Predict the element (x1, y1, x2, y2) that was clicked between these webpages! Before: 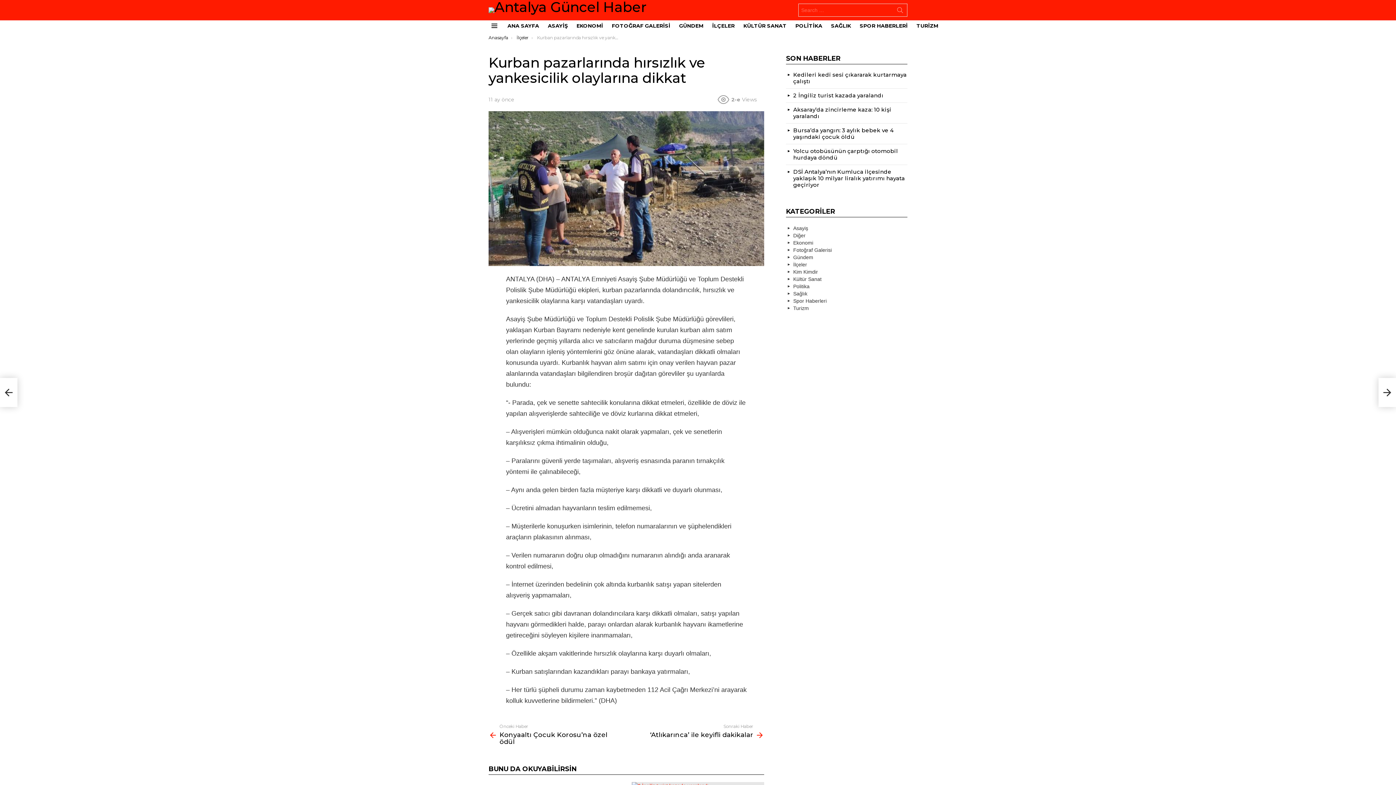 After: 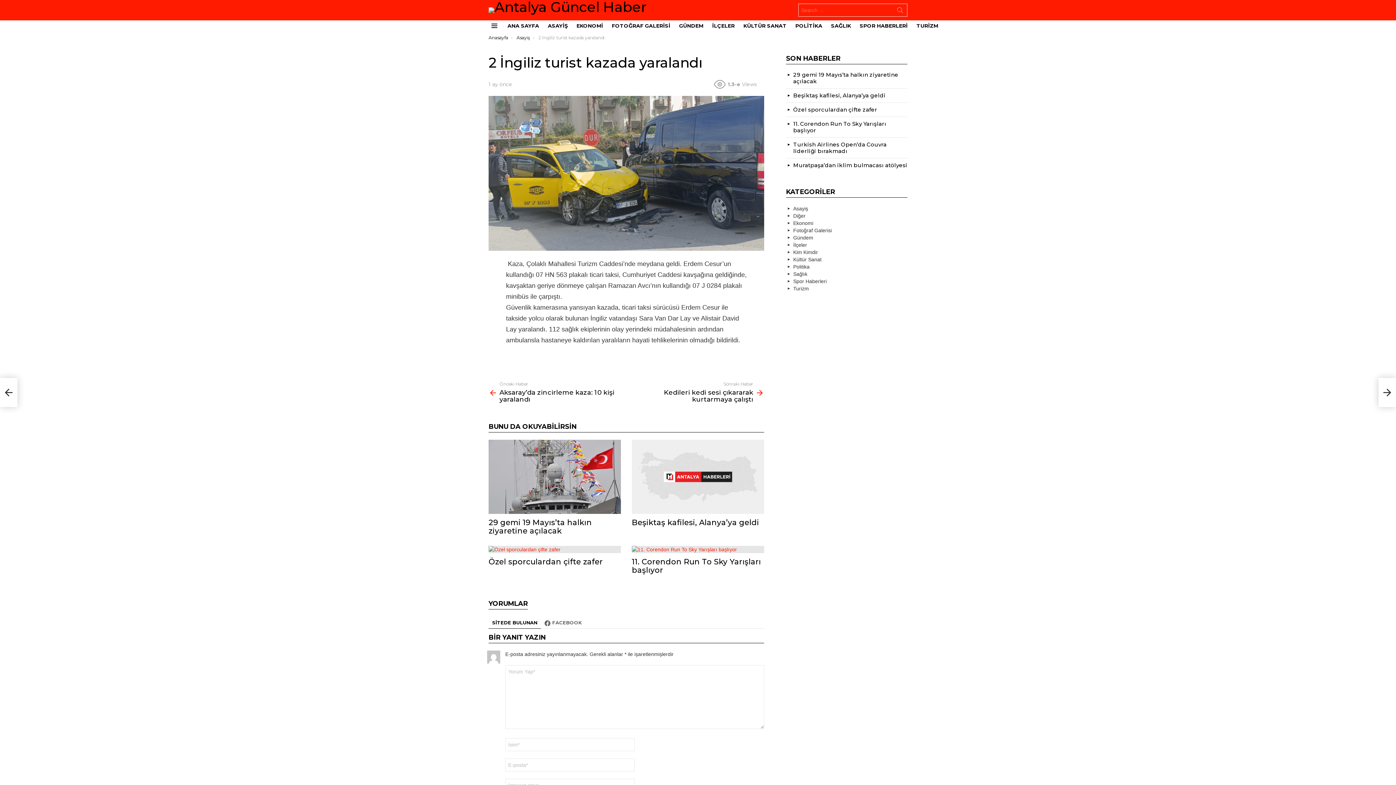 Action: label: 2 İngiliz turist kazada yaralandı bbox: (793, 92, 883, 98)